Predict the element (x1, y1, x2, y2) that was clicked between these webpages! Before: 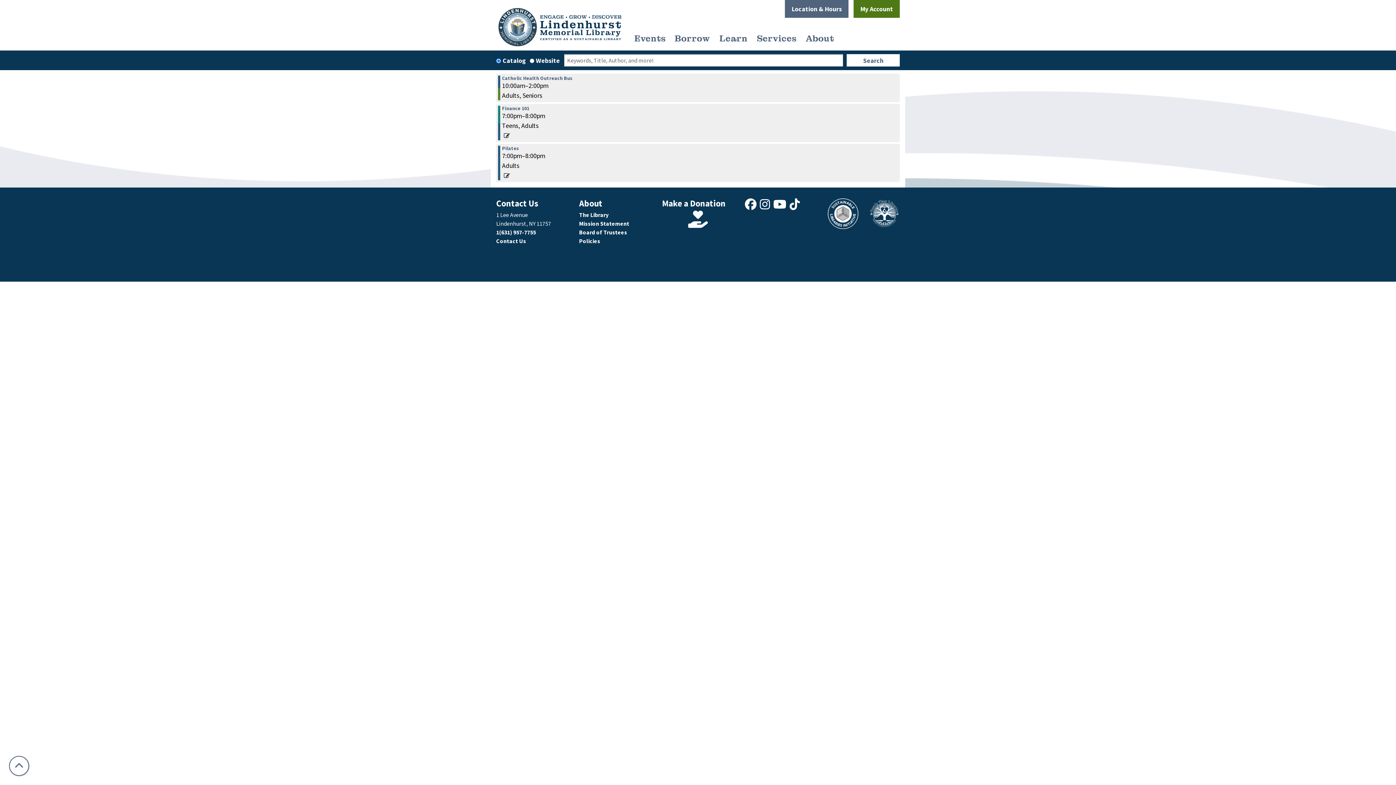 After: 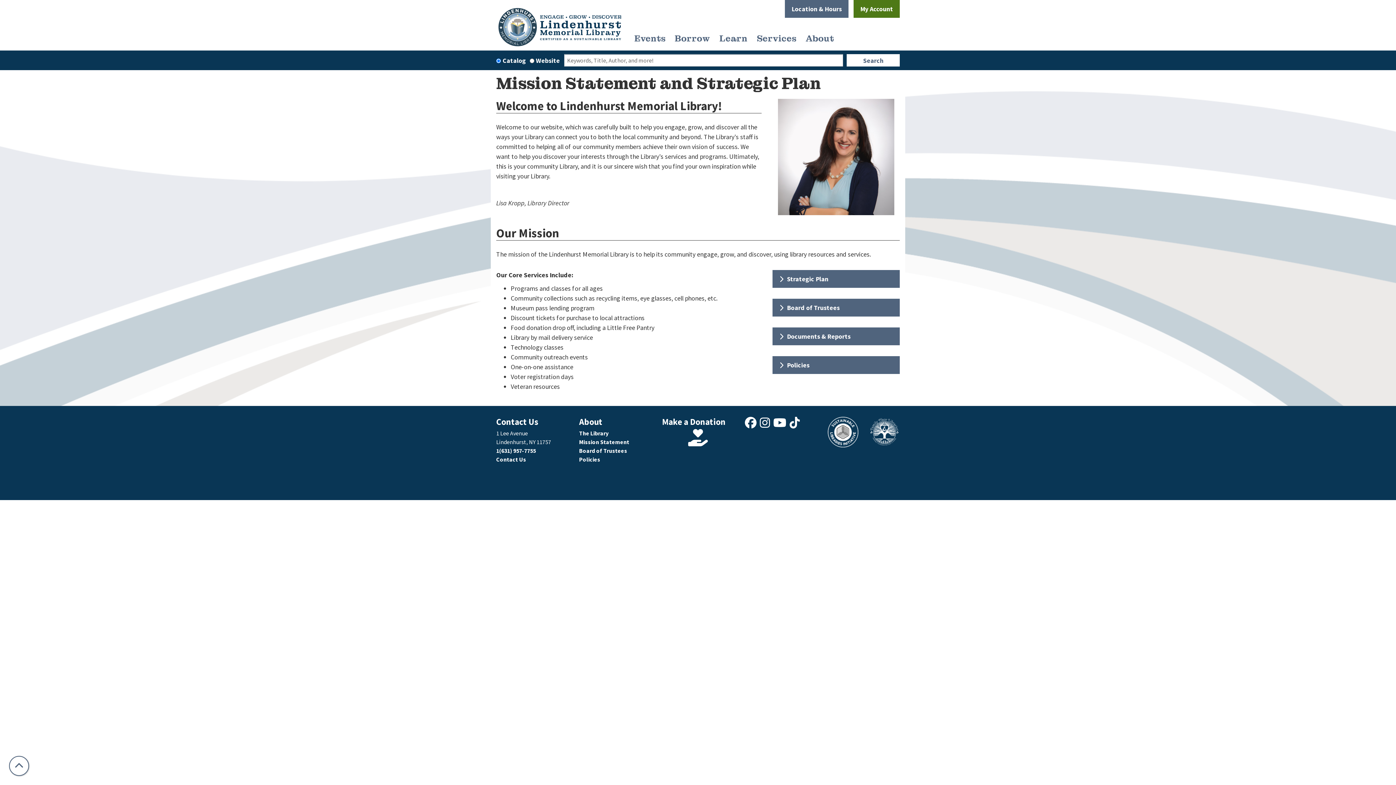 Action: label: Mission Statement bbox: (579, 220, 629, 227)